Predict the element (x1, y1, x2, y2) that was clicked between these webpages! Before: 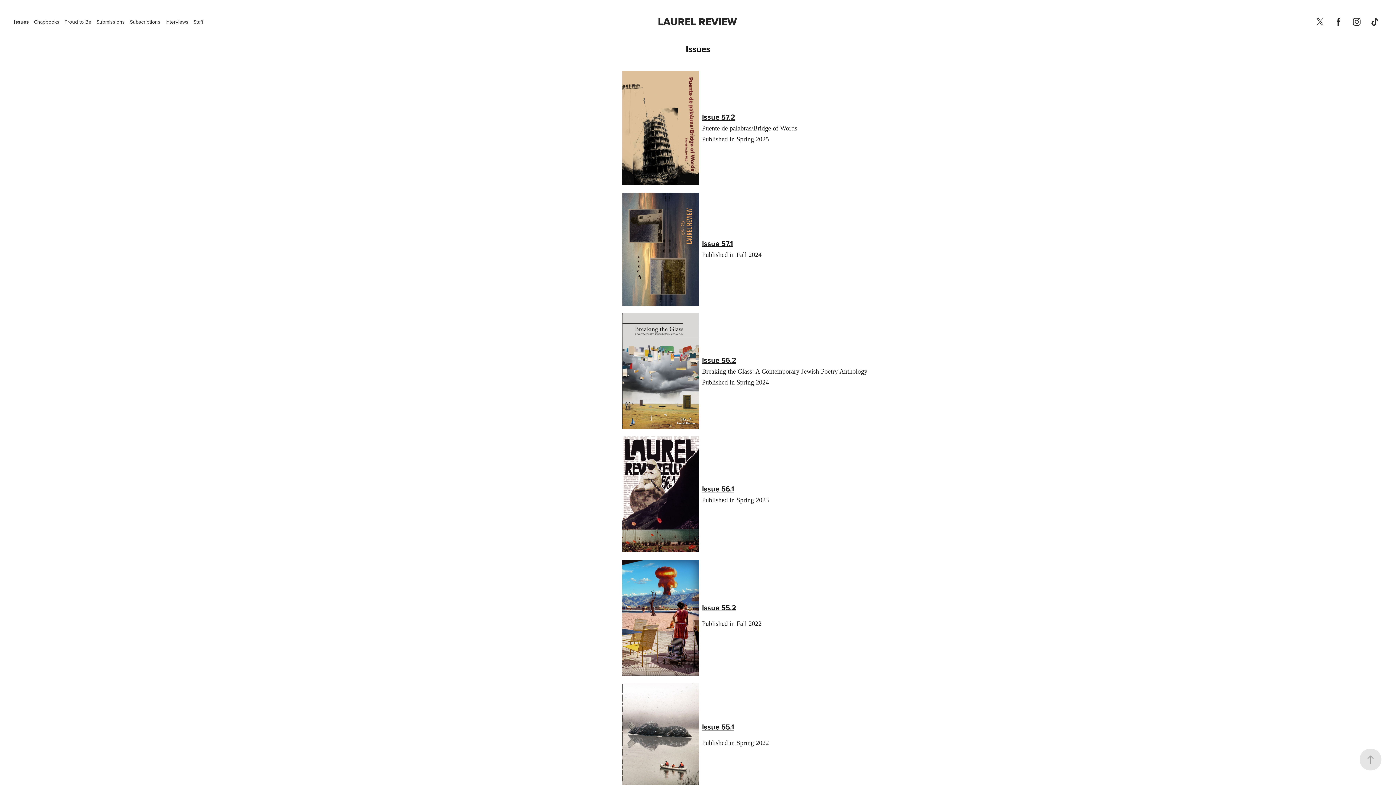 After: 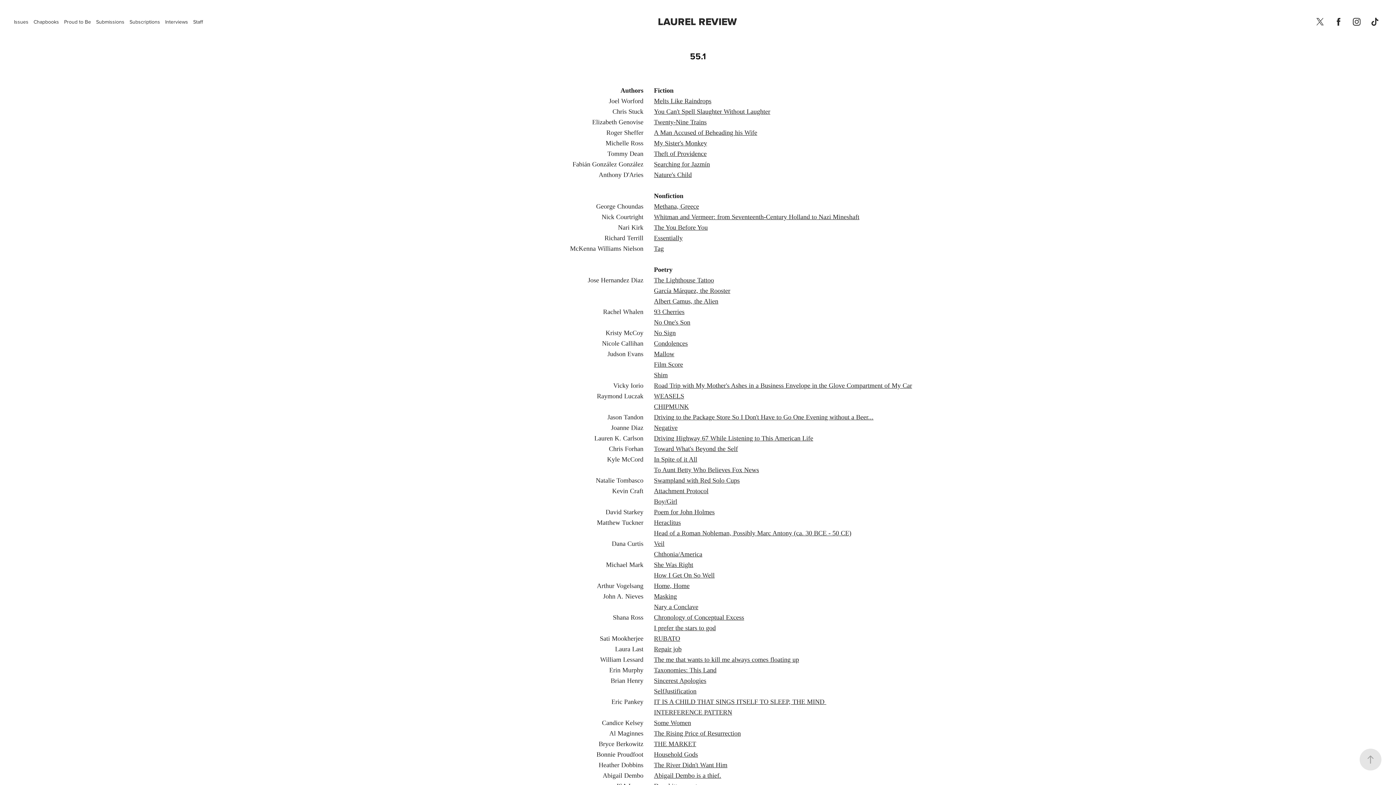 Action: label: Issue 55.1 bbox: (702, 721, 734, 732)